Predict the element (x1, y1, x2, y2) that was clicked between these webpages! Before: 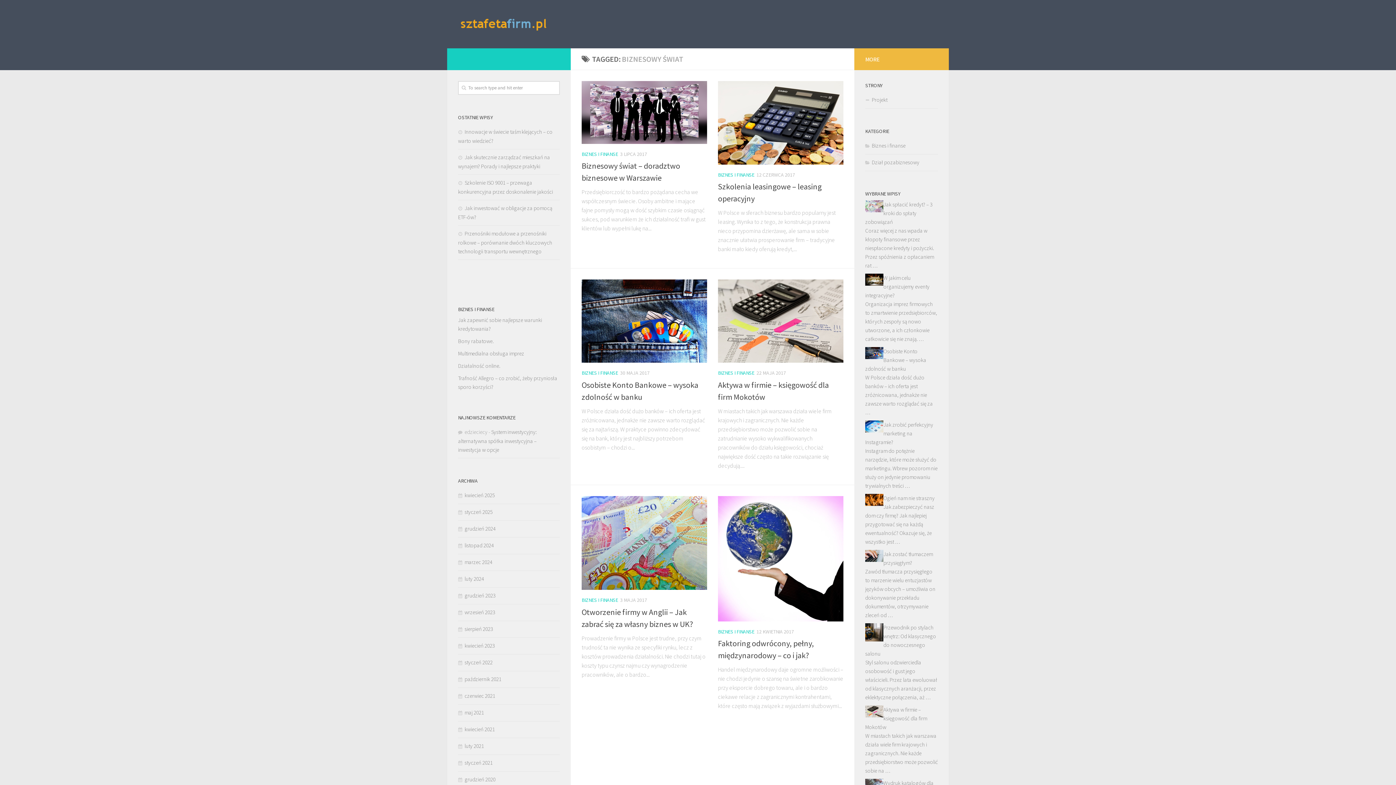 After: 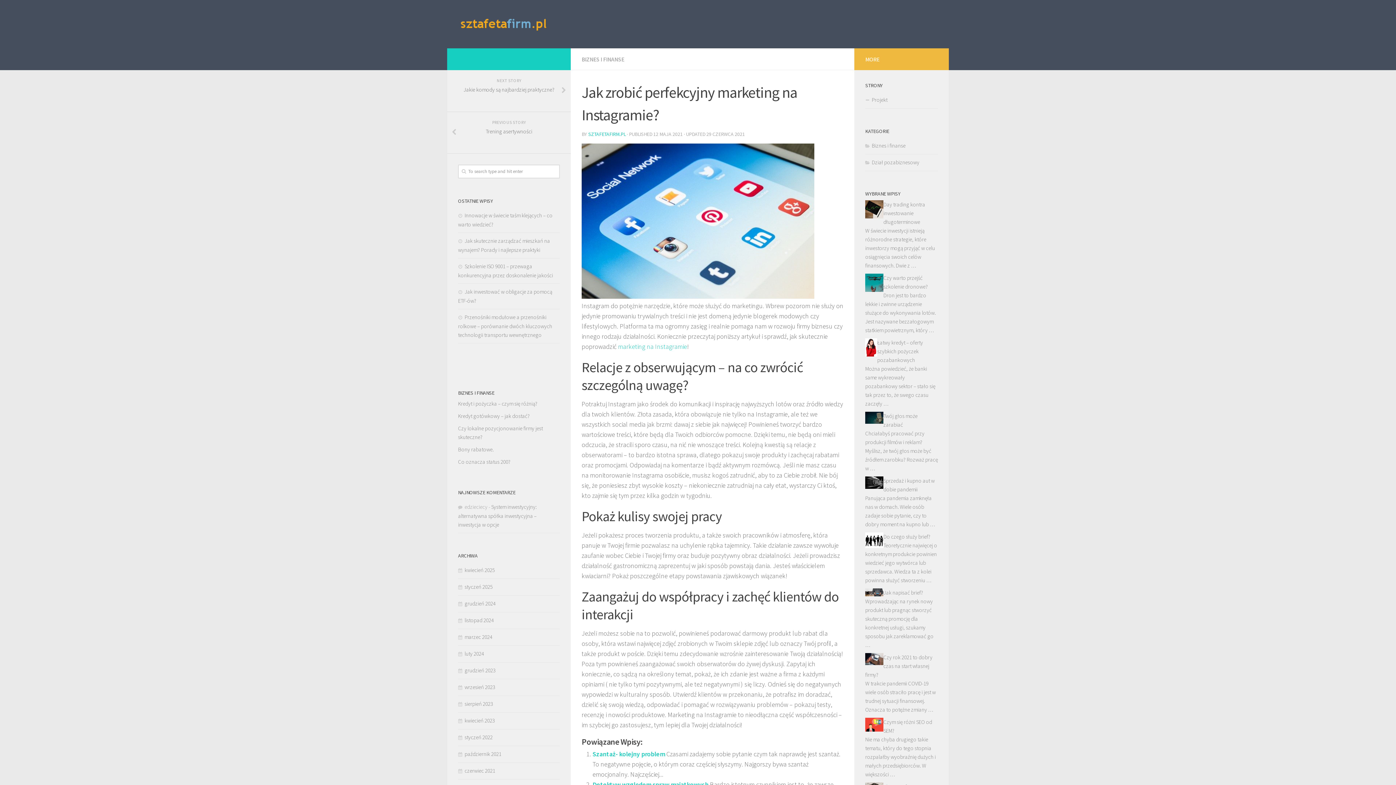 Action: label: Jak zrobić perfekcyjny marketing na Instagramie? bbox: (865, 421, 933, 445)